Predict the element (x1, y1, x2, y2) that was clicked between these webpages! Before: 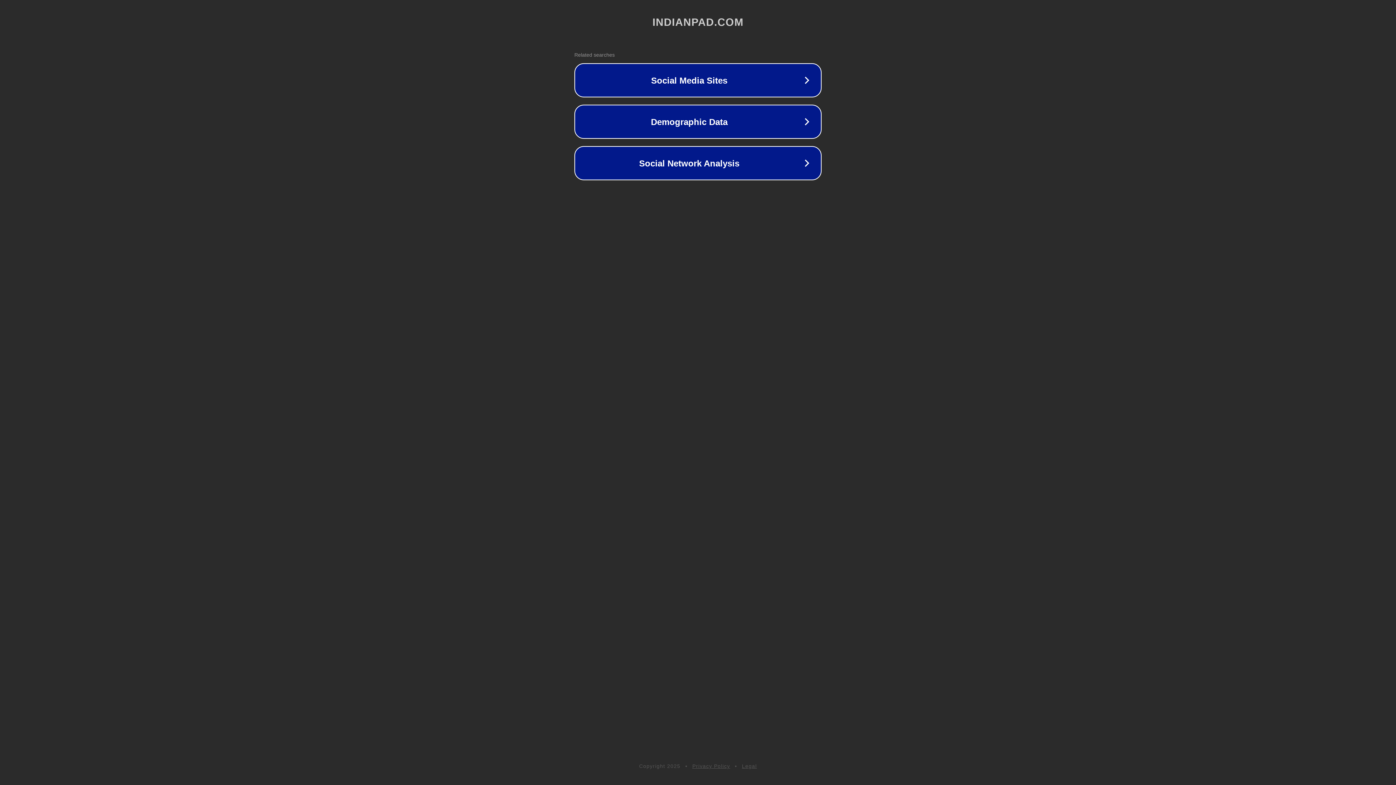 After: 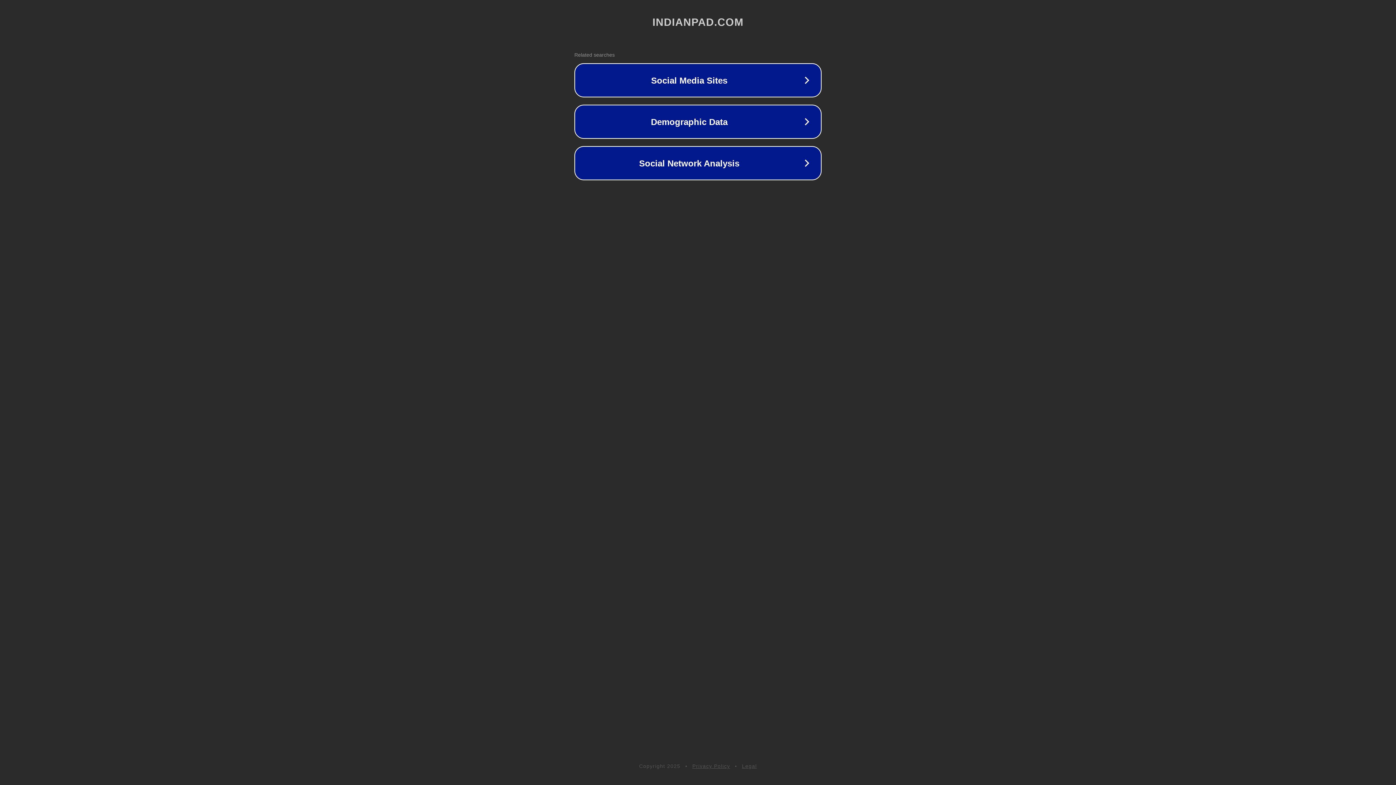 Action: label: Legal bbox: (742, 763, 757, 769)